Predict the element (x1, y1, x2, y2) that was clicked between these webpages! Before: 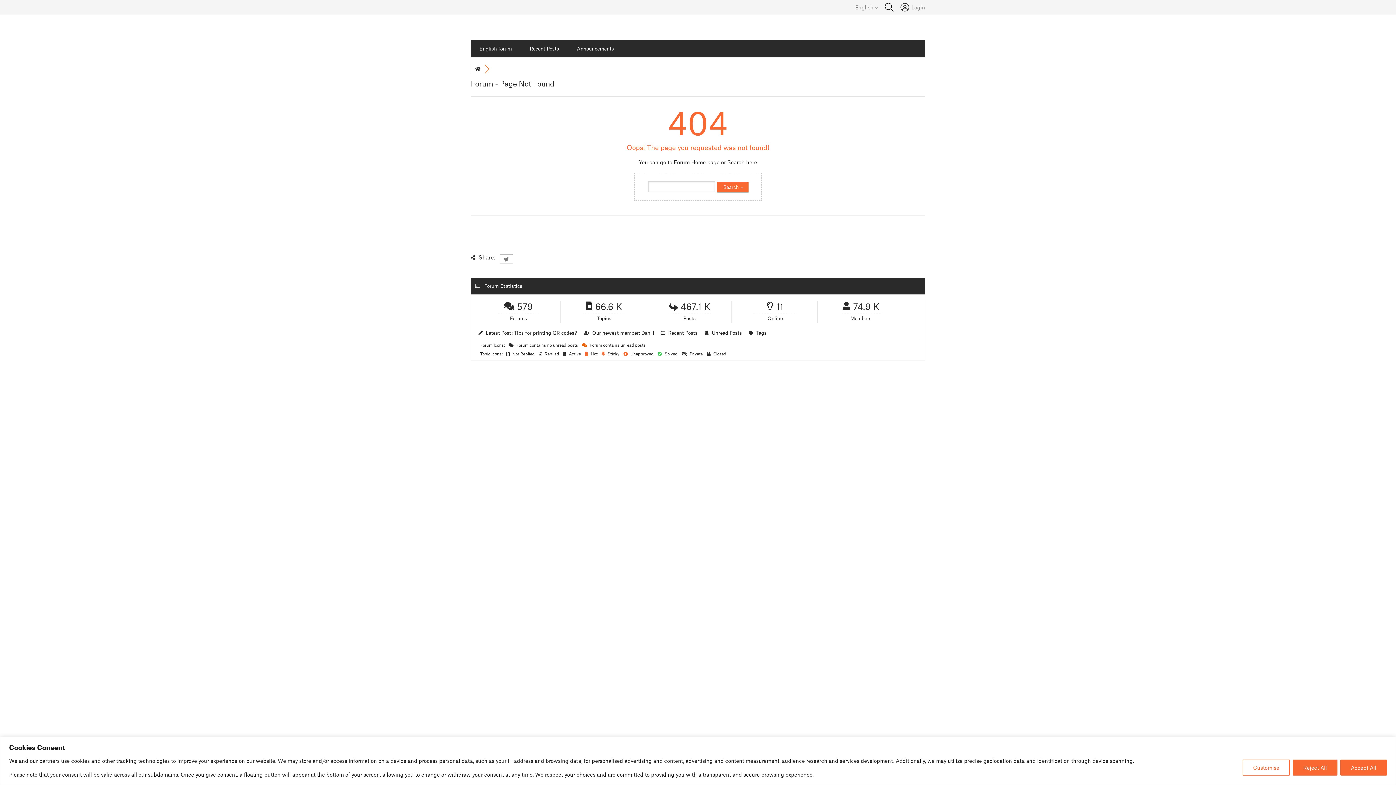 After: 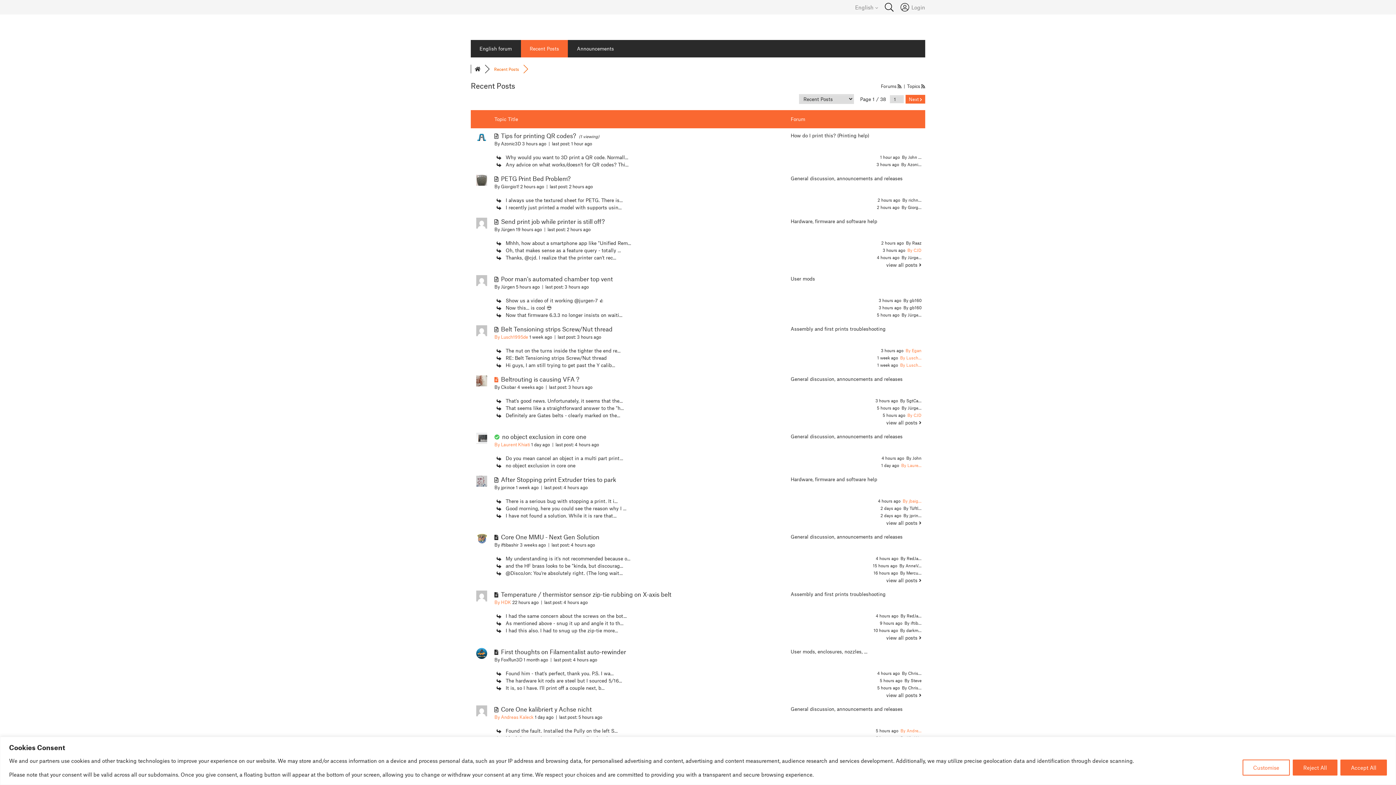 Action: bbox: (521, 40, 568, 57) label: Recent Posts